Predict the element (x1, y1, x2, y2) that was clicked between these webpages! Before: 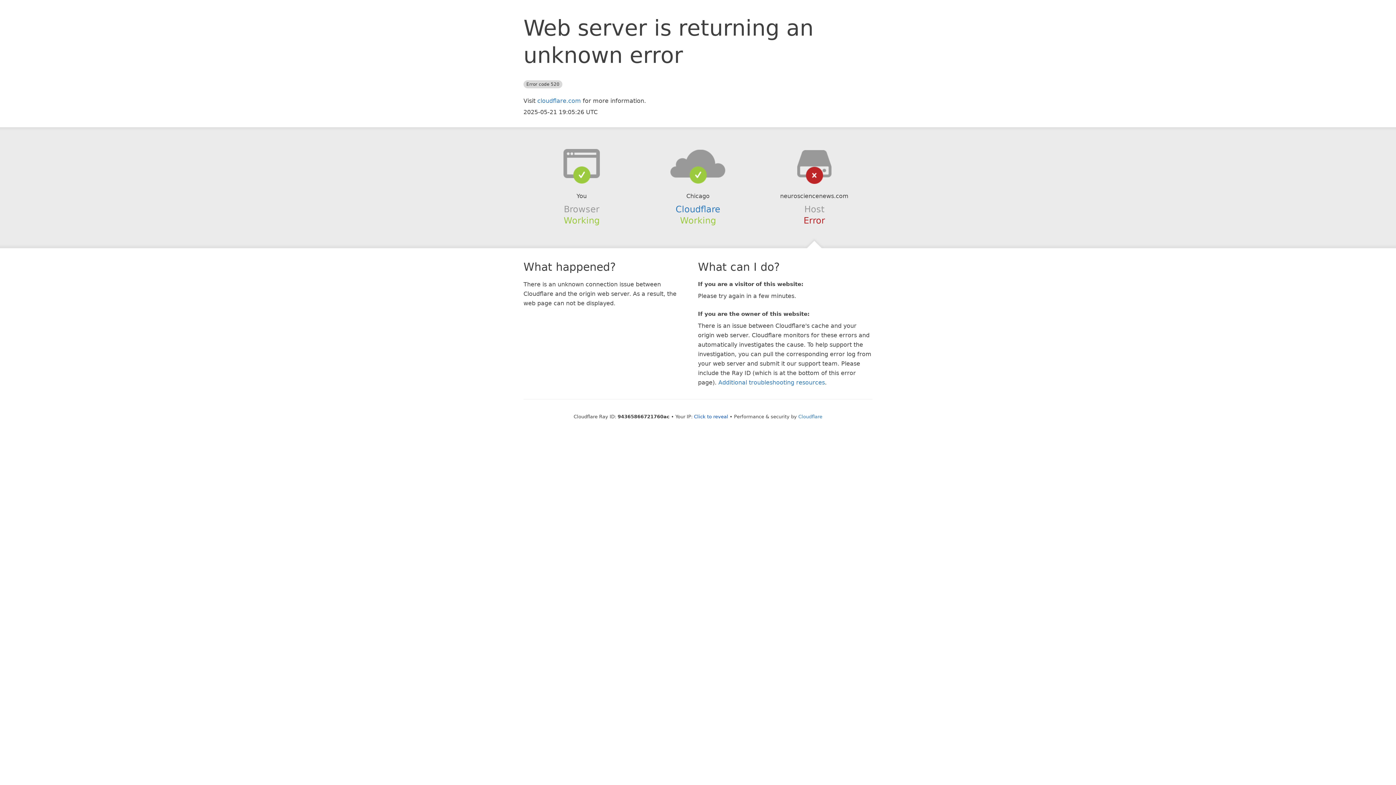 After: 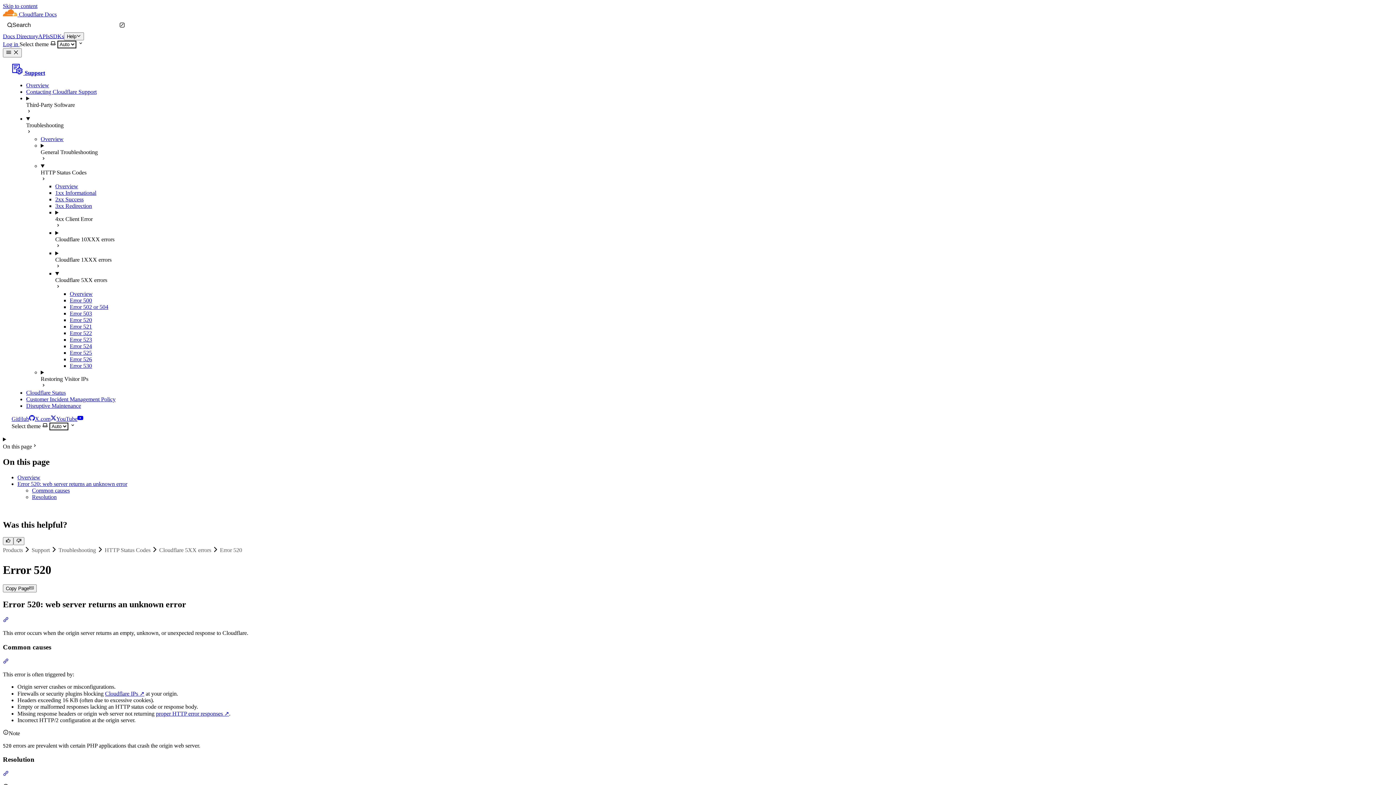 Action: bbox: (718, 379, 825, 386) label: Additional troubleshooting resources